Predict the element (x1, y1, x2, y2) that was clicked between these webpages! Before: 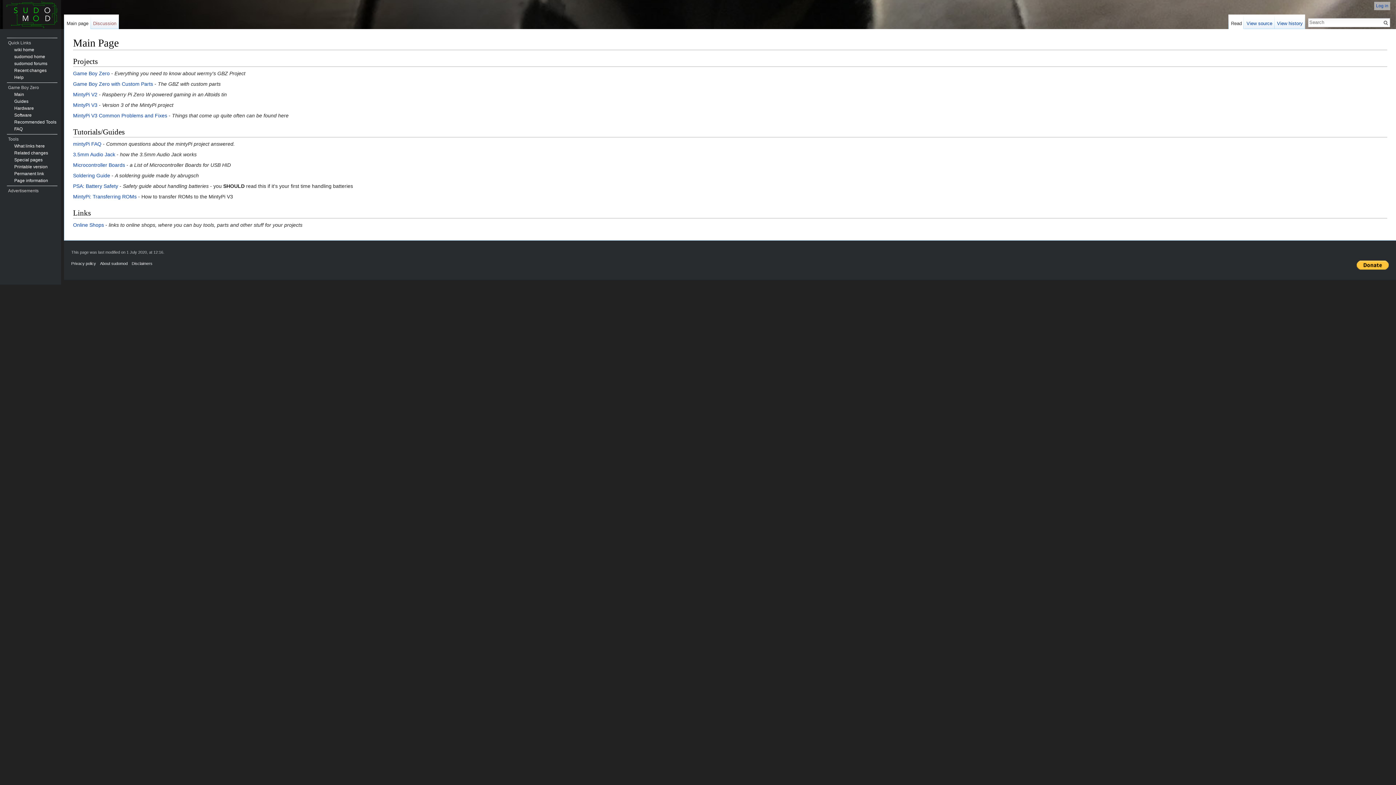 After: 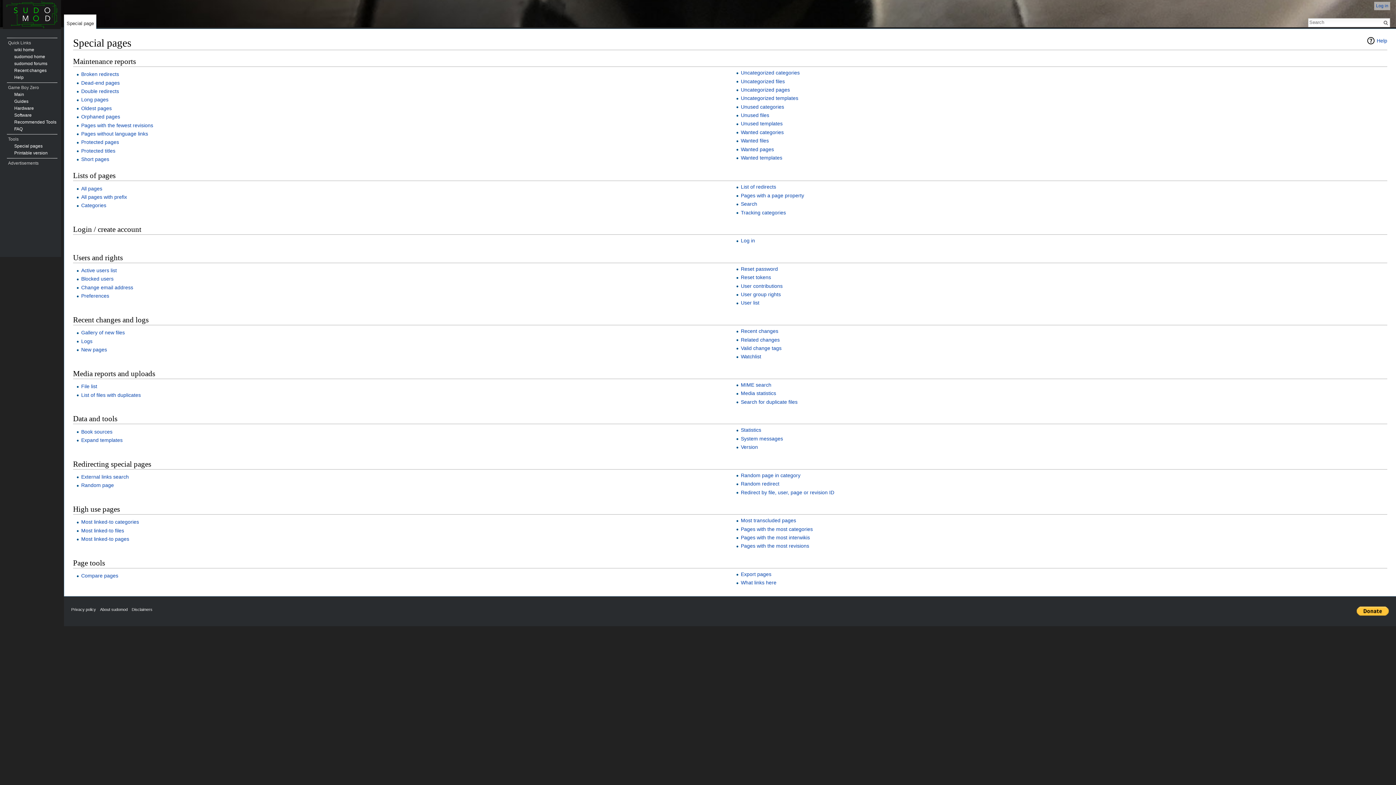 Action: label: Special pages bbox: (14, 157, 42, 162)